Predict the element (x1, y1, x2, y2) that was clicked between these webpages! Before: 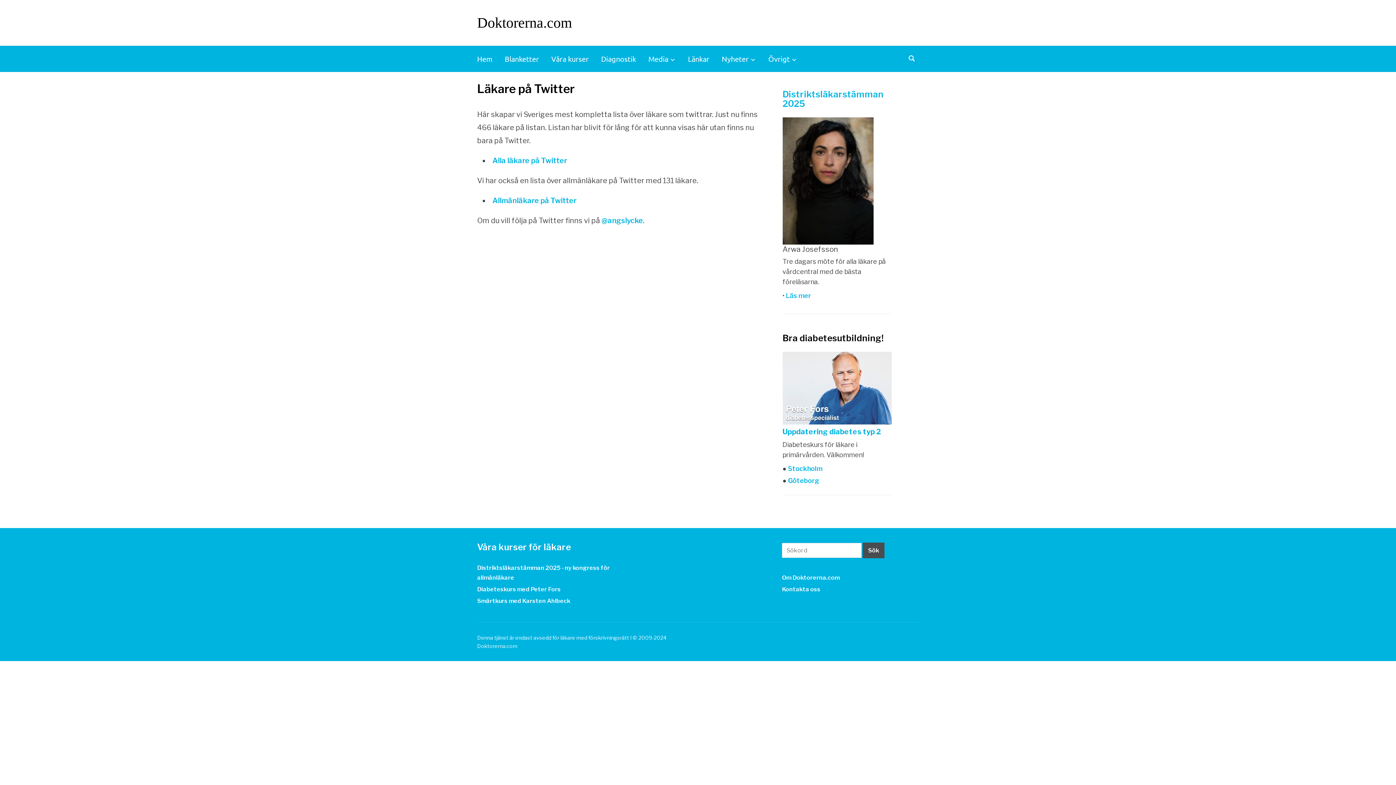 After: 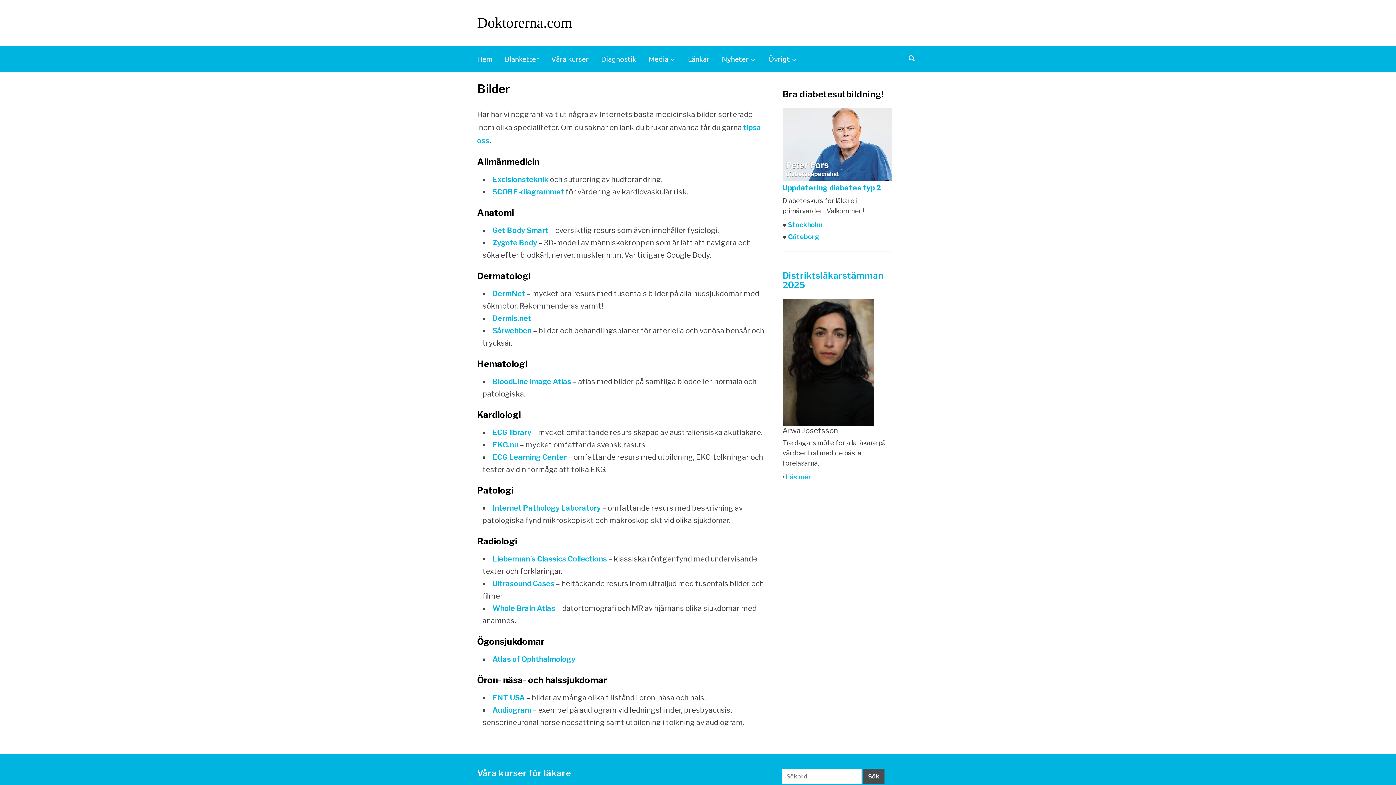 Action: bbox: (648, 49, 675, 68) label: Media